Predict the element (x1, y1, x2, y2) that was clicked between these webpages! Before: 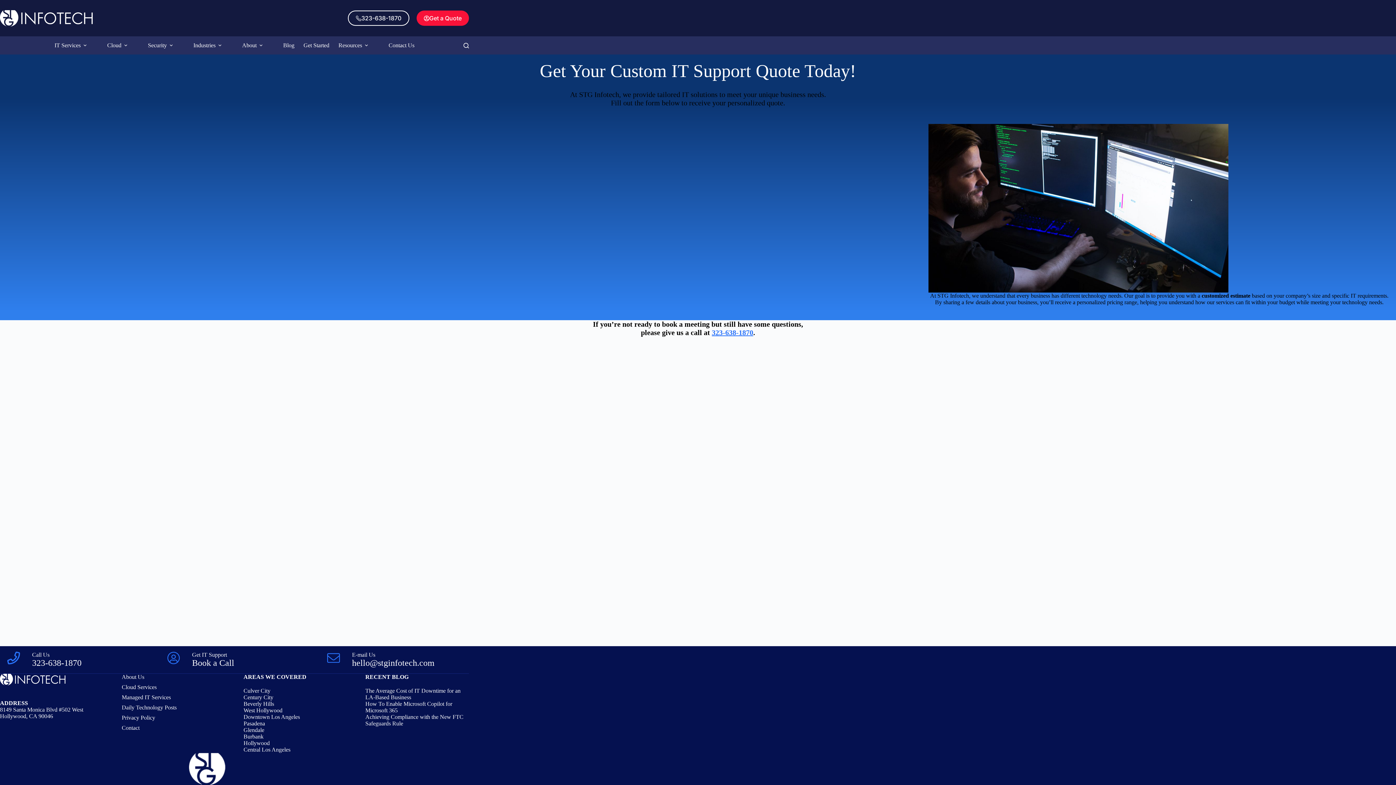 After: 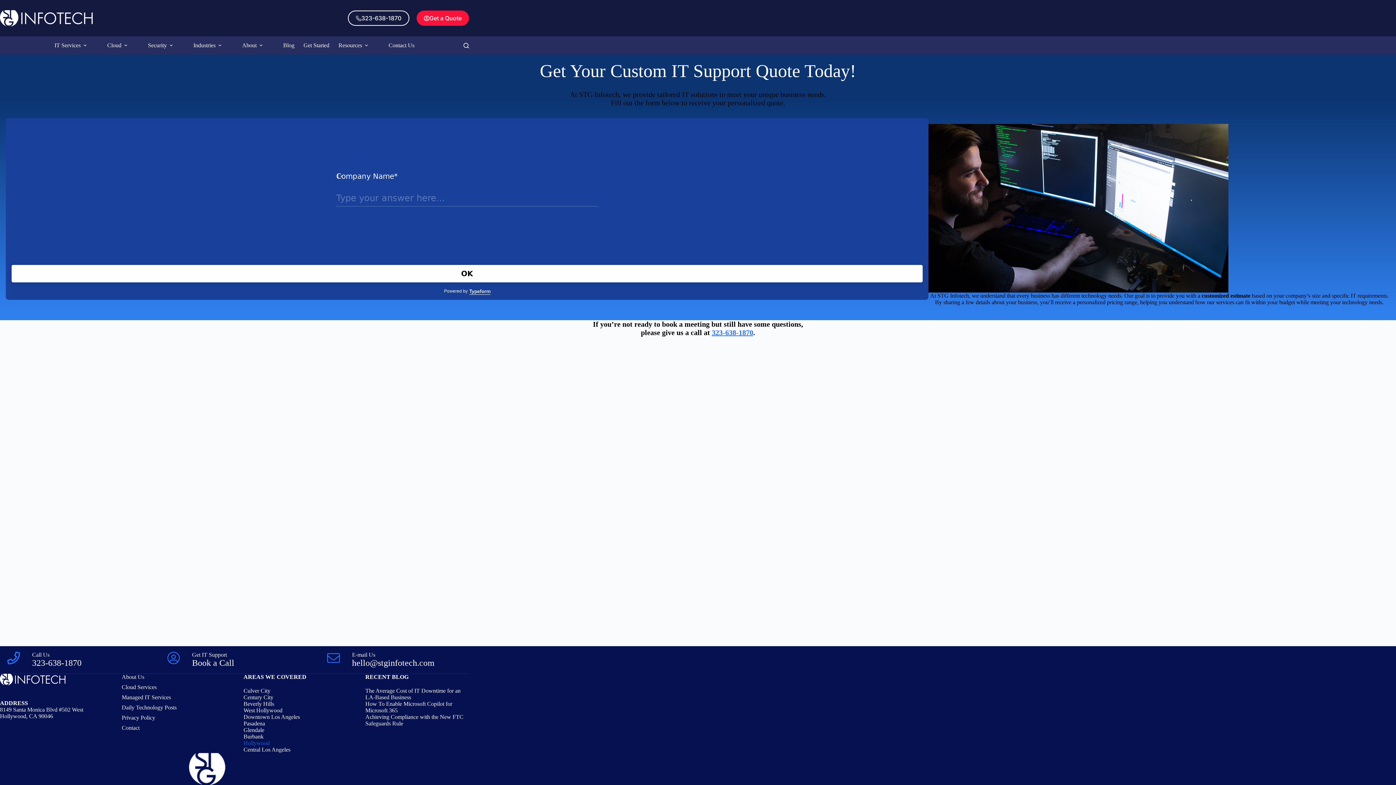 Action: bbox: (243, 740, 269, 746) label: Hollywood